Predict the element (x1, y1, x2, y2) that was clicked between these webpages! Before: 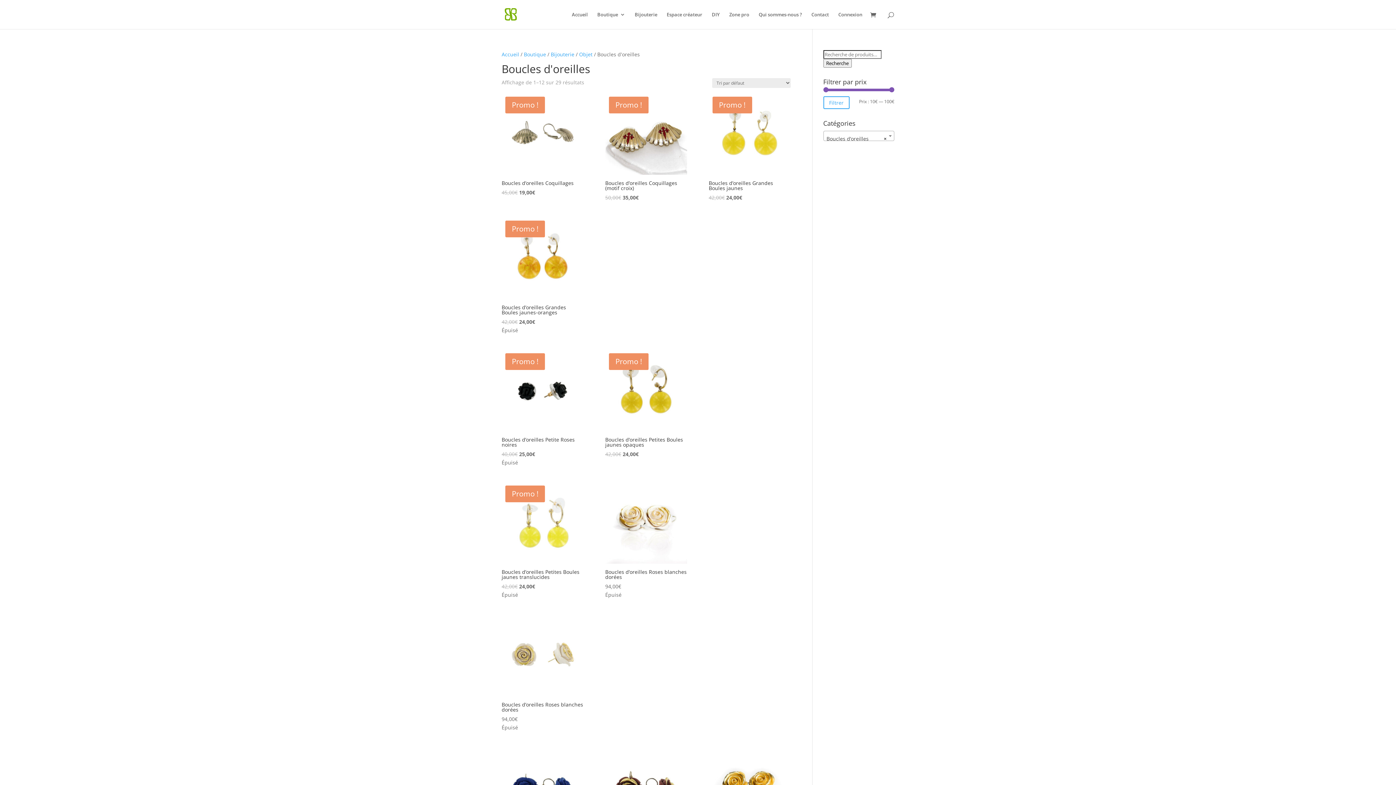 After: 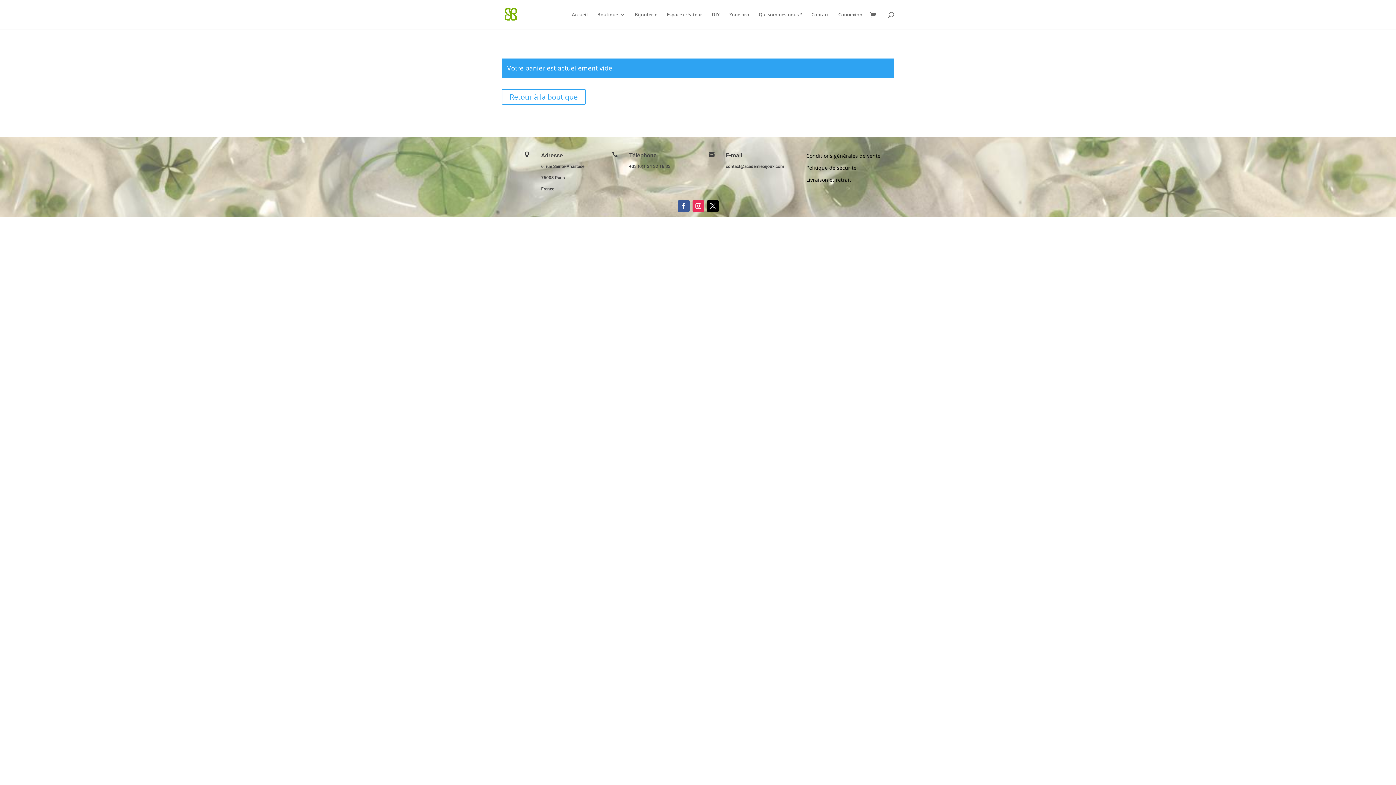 Action: bbox: (870, 11, 880, 19)